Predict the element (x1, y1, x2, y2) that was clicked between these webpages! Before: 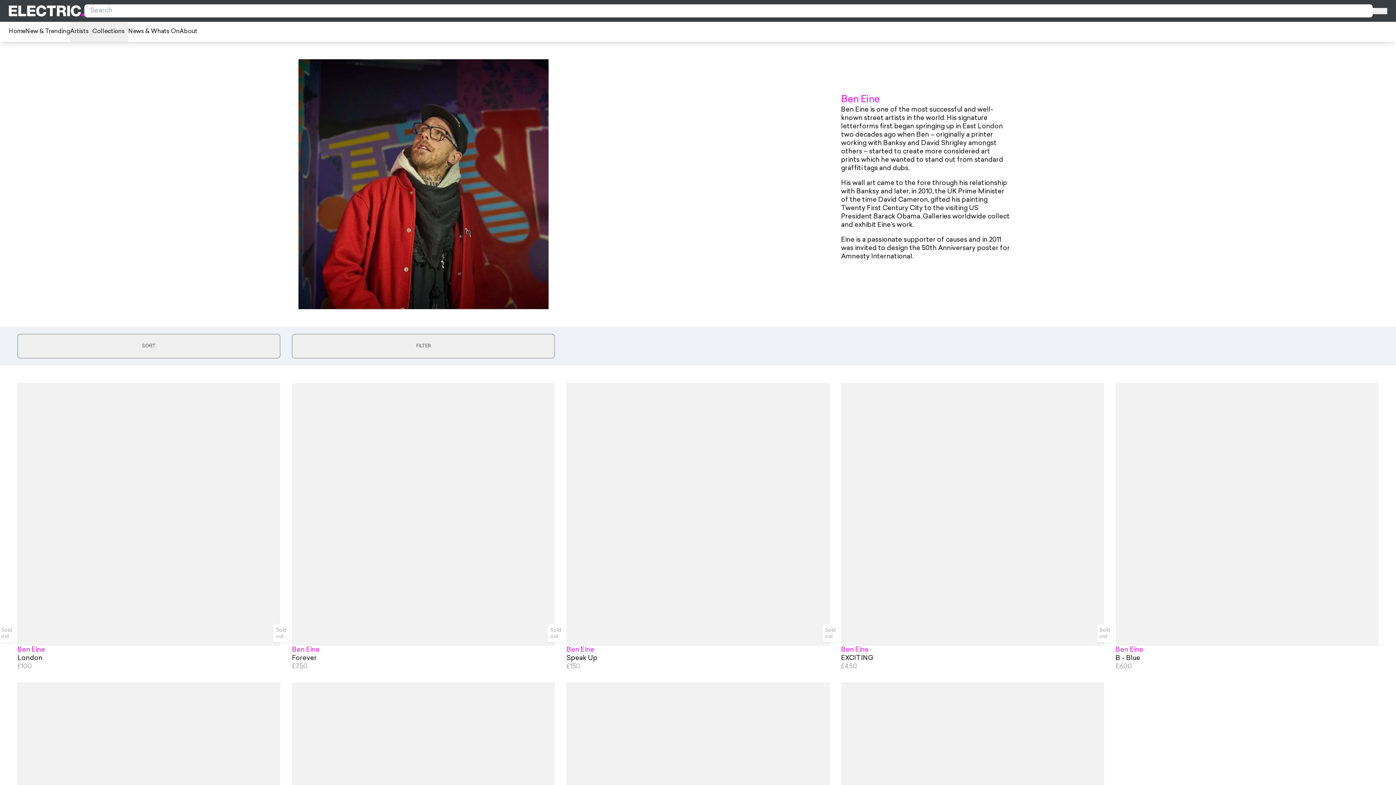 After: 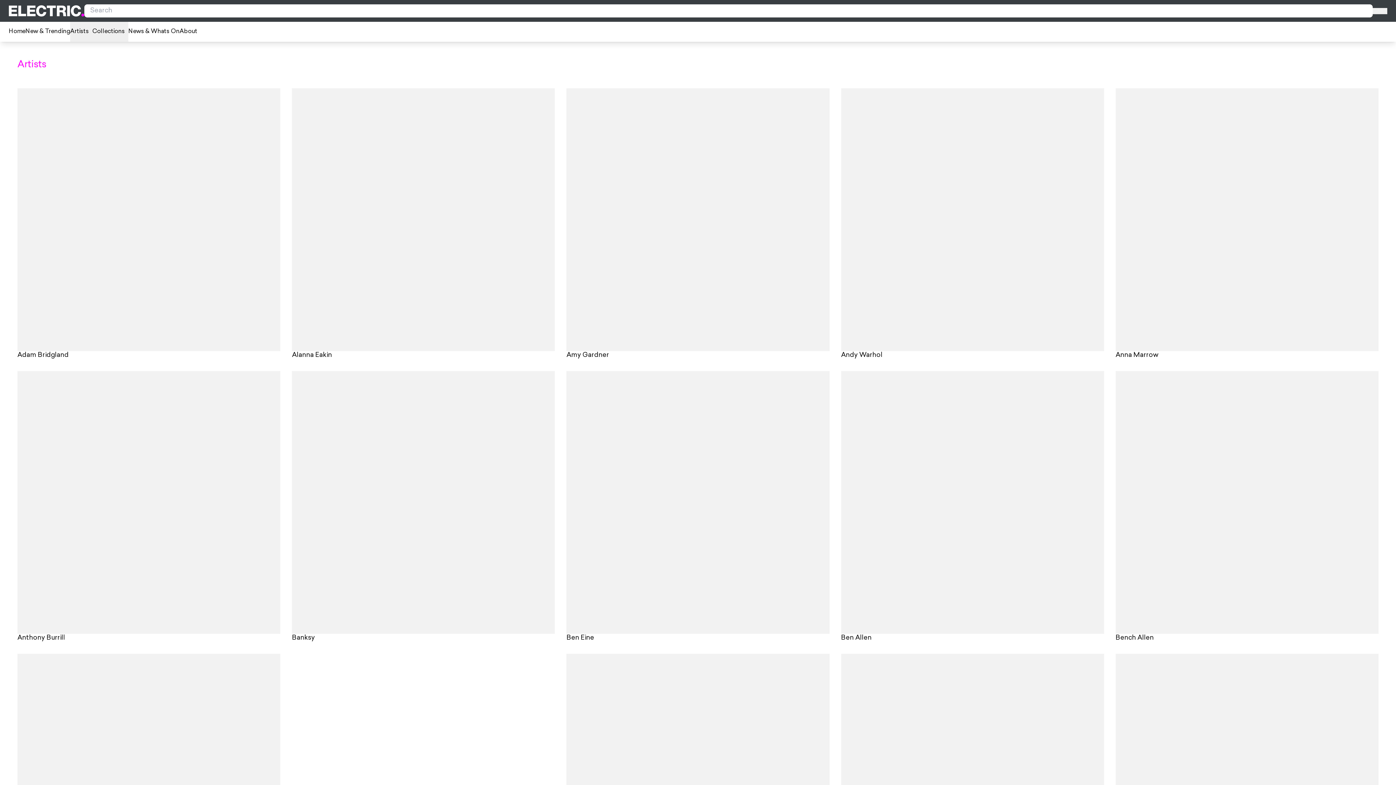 Action: bbox: (70, 21, 92, 41) label: Artists